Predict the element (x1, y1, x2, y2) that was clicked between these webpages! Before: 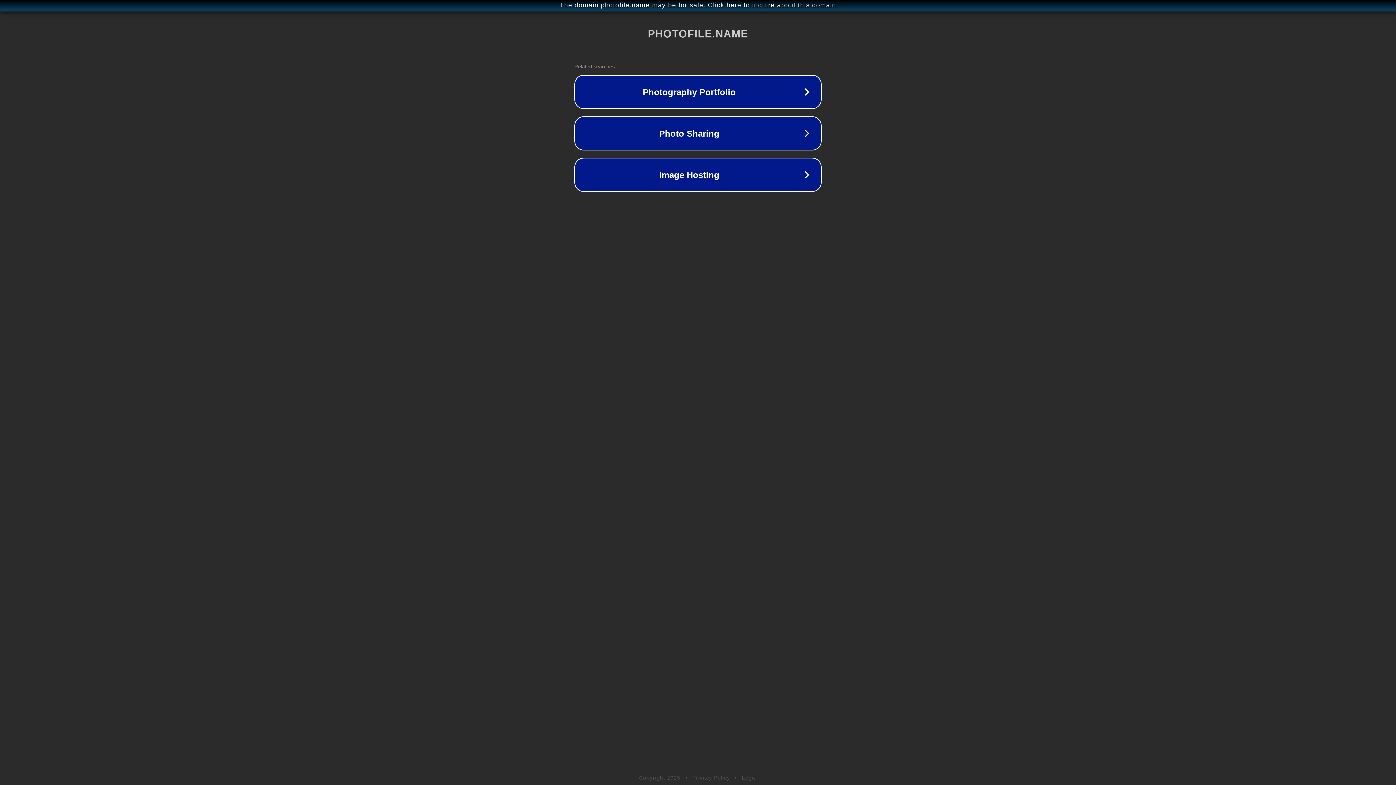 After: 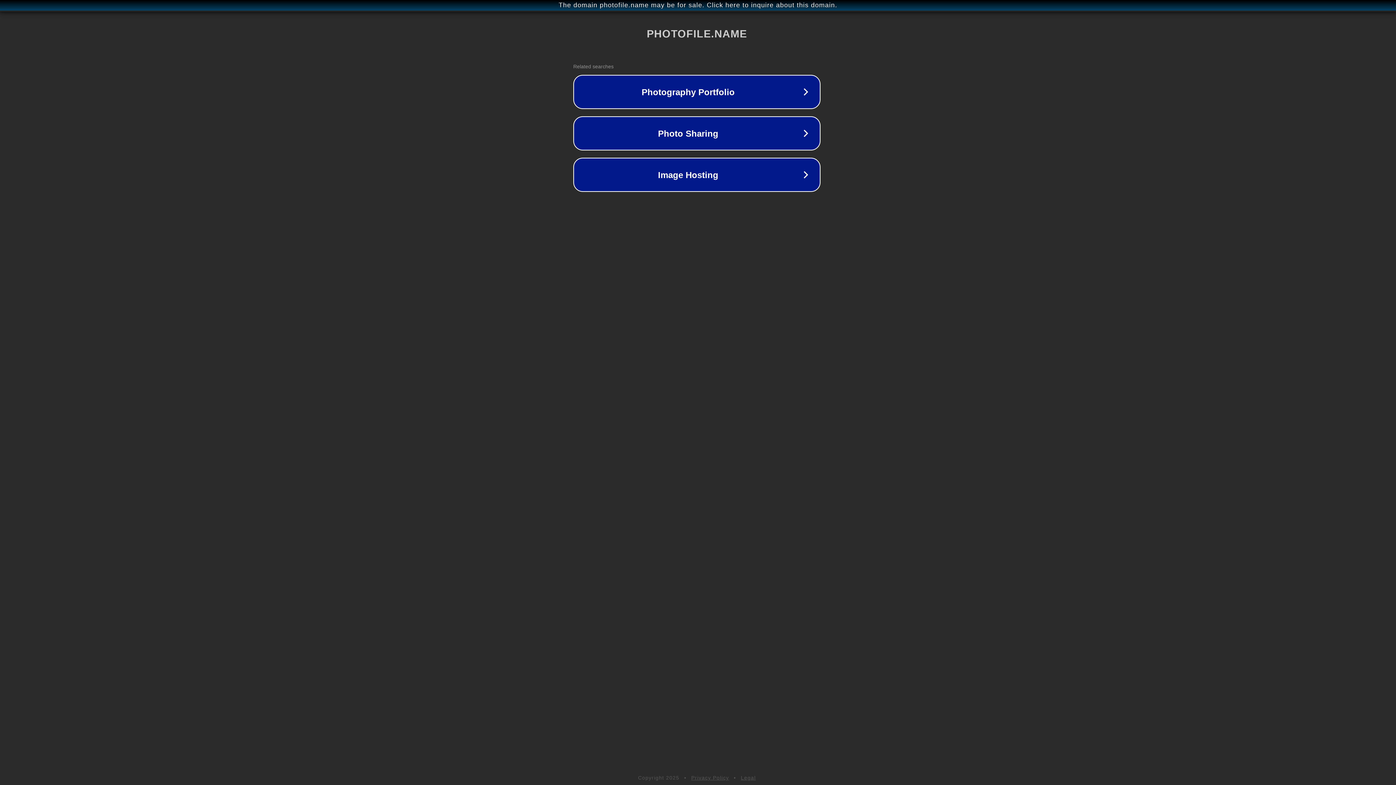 Action: label: The domain photofile.name may be for sale. Click here to inquire about this domain. bbox: (1, 1, 1397, 9)